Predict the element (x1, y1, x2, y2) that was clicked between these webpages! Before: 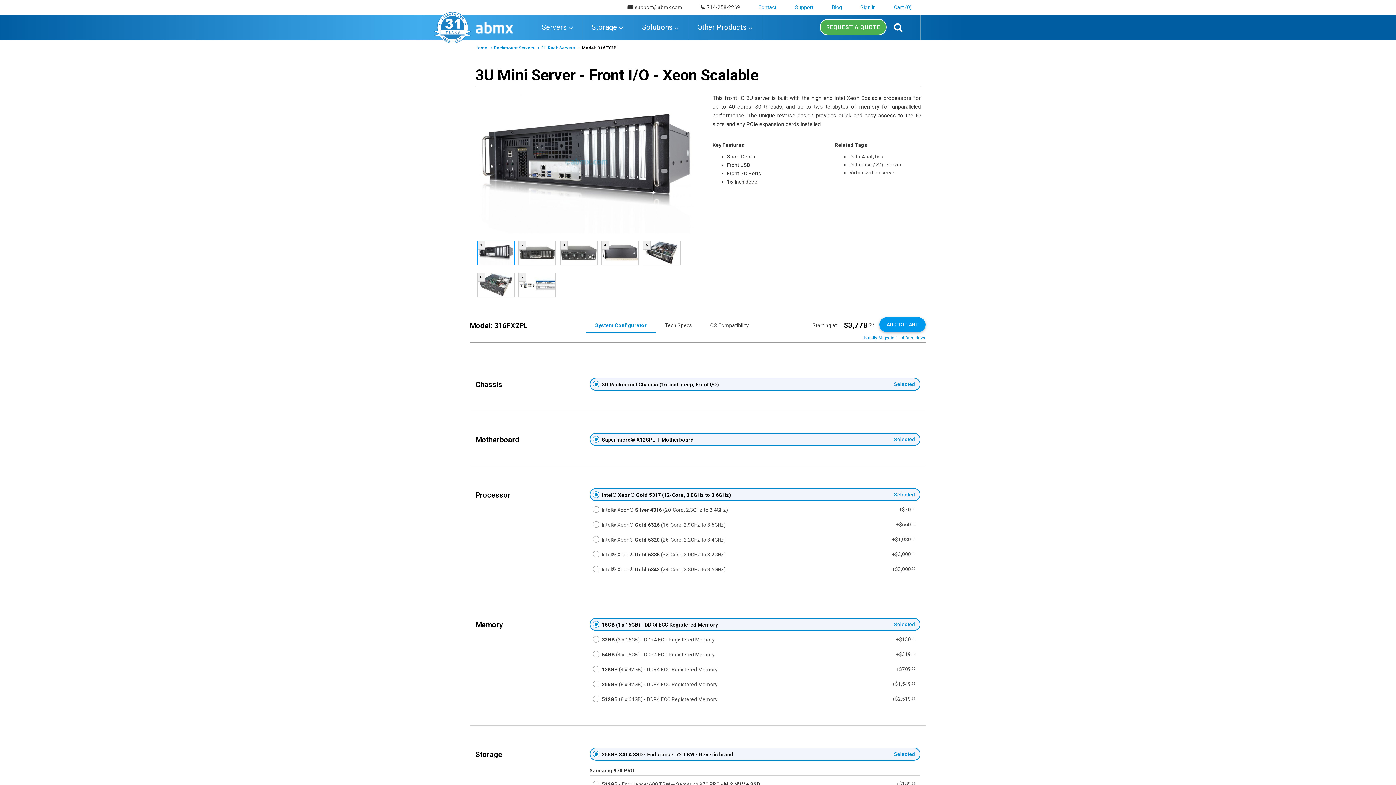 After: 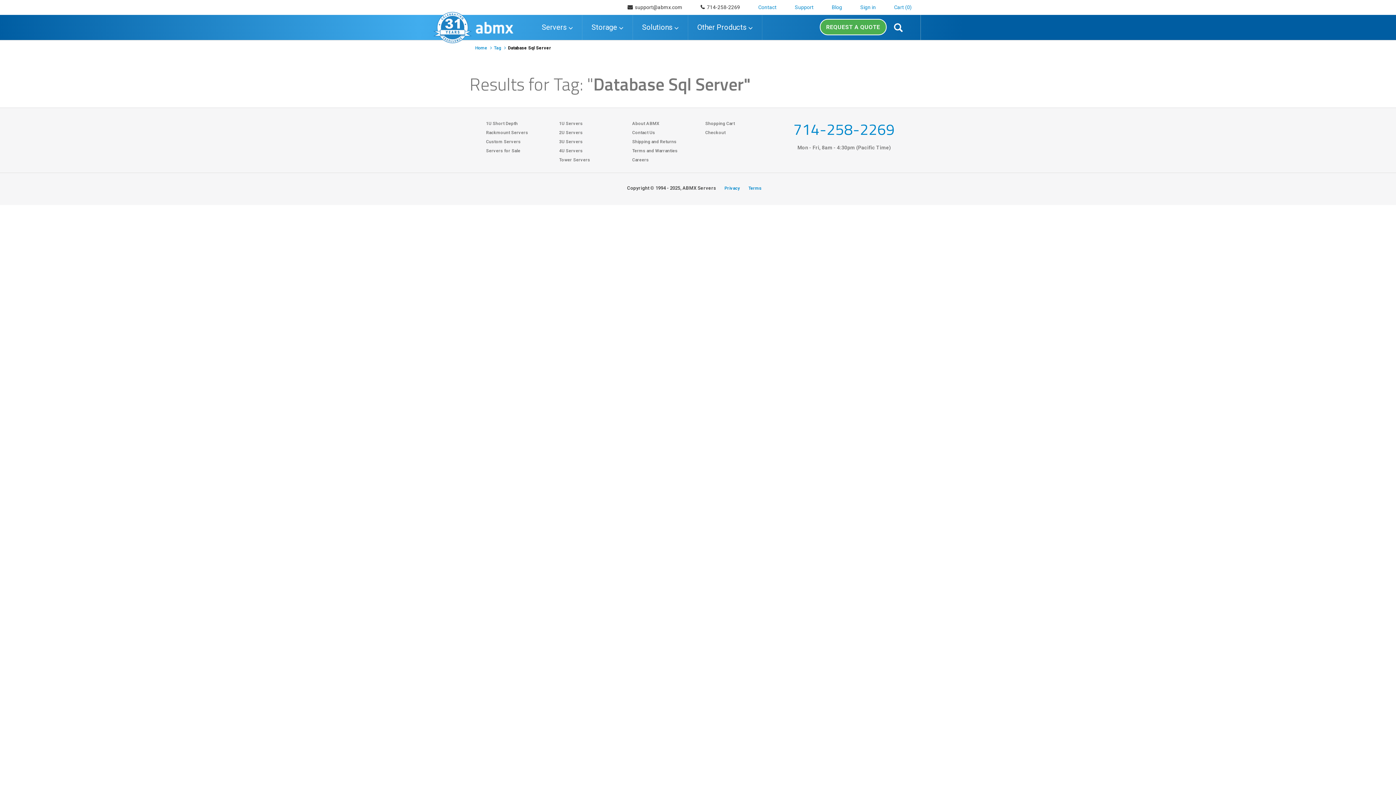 Action: bbox: (849, 161, 902, 167) label: Database / SQL server